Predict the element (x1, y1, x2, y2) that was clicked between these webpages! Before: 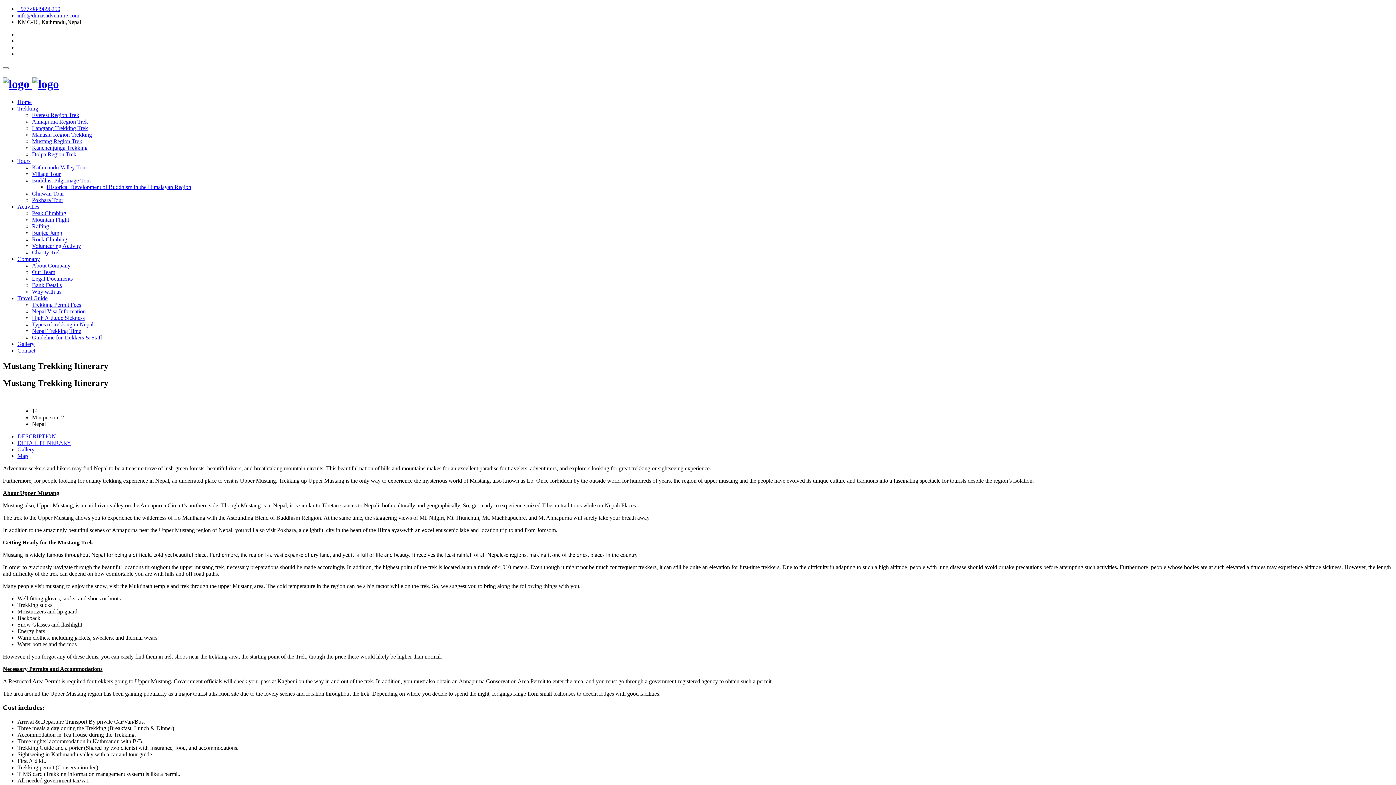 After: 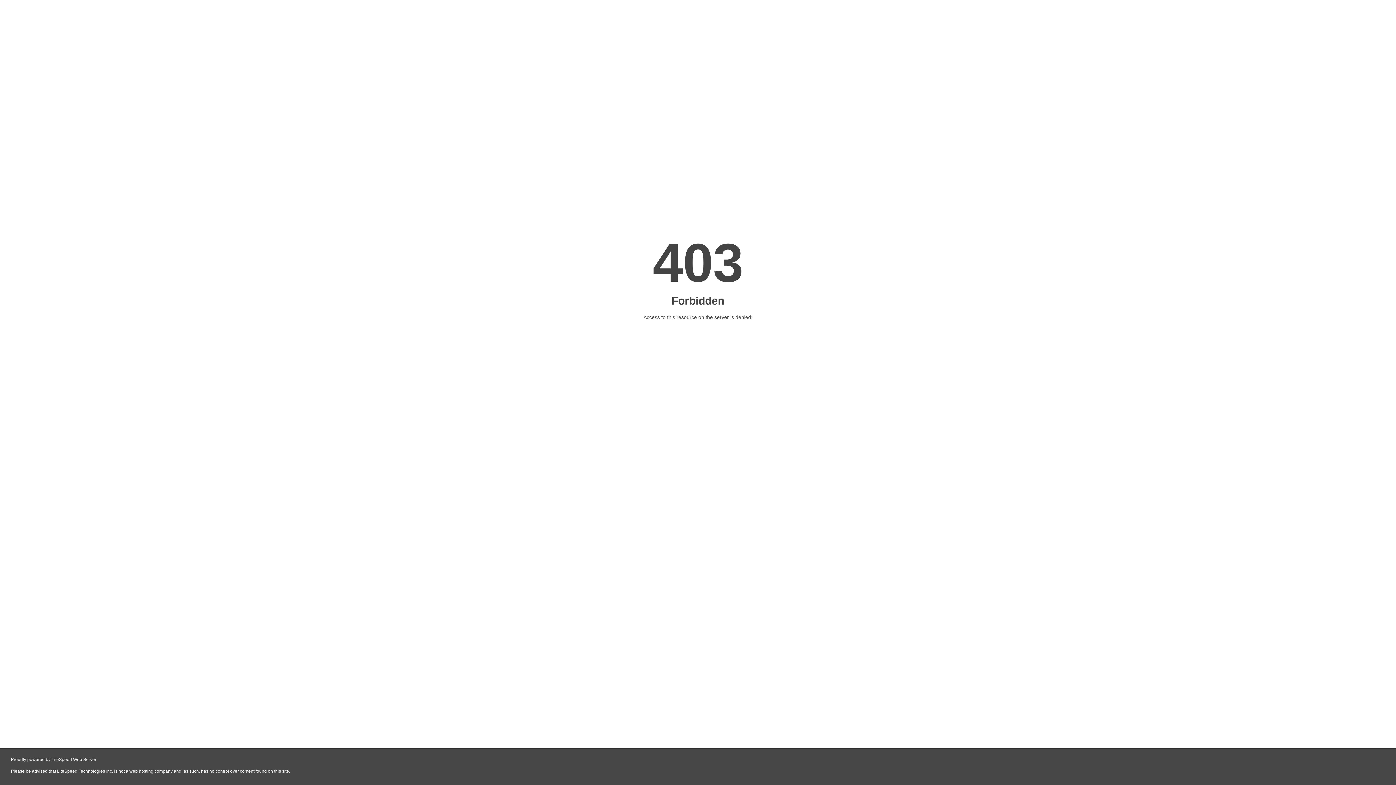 Action: label: Village Tour bbox: (32, 170, 60, 177)